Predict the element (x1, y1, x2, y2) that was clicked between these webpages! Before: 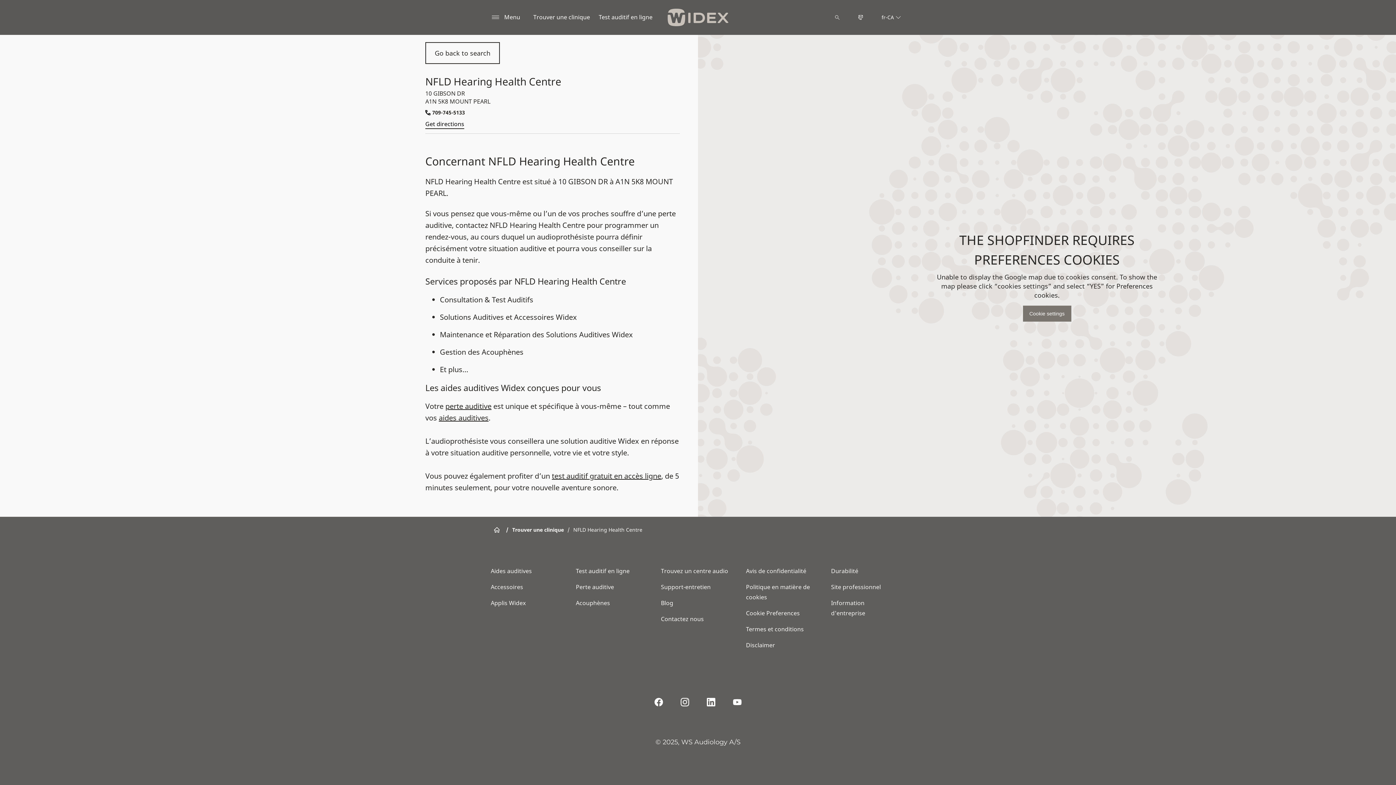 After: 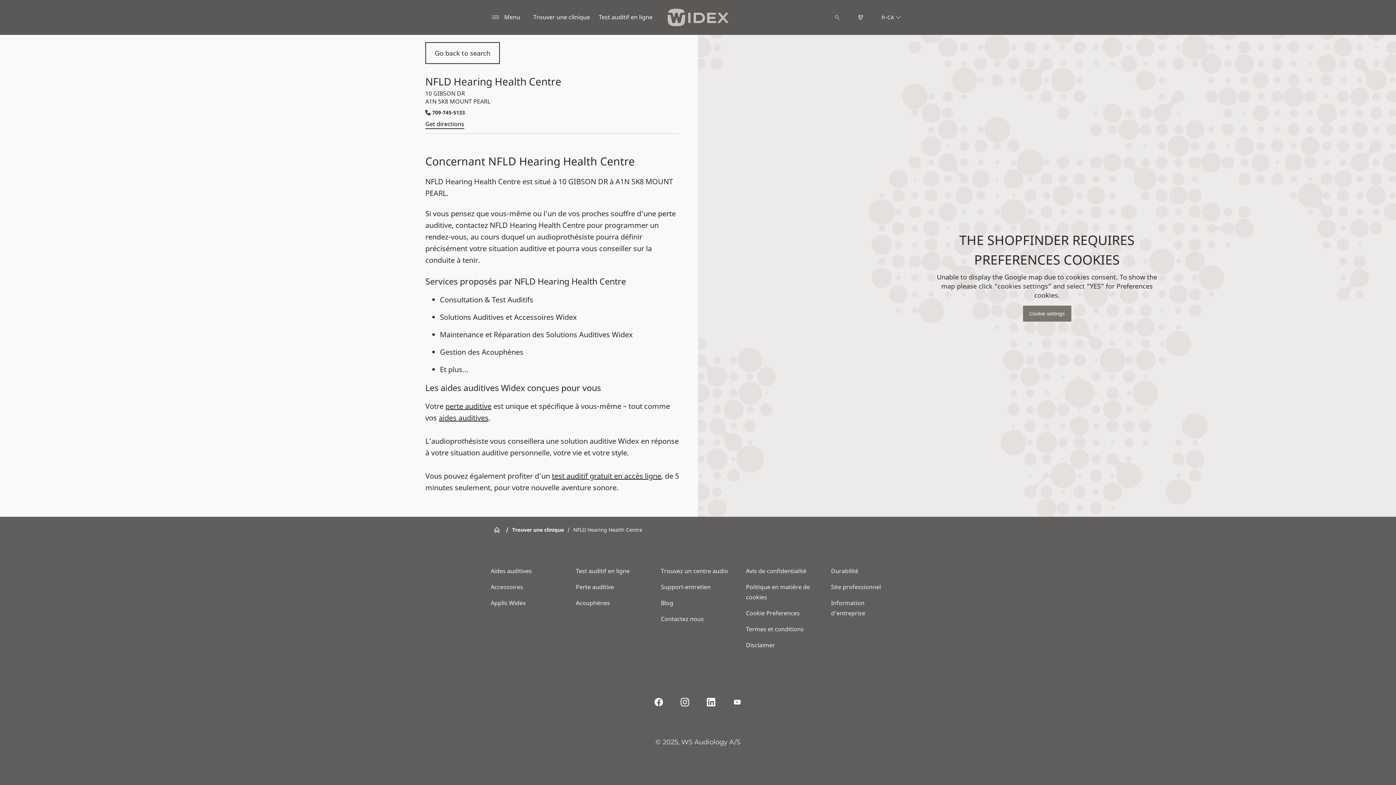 Action: bbox: (731, 696, 743, 708)